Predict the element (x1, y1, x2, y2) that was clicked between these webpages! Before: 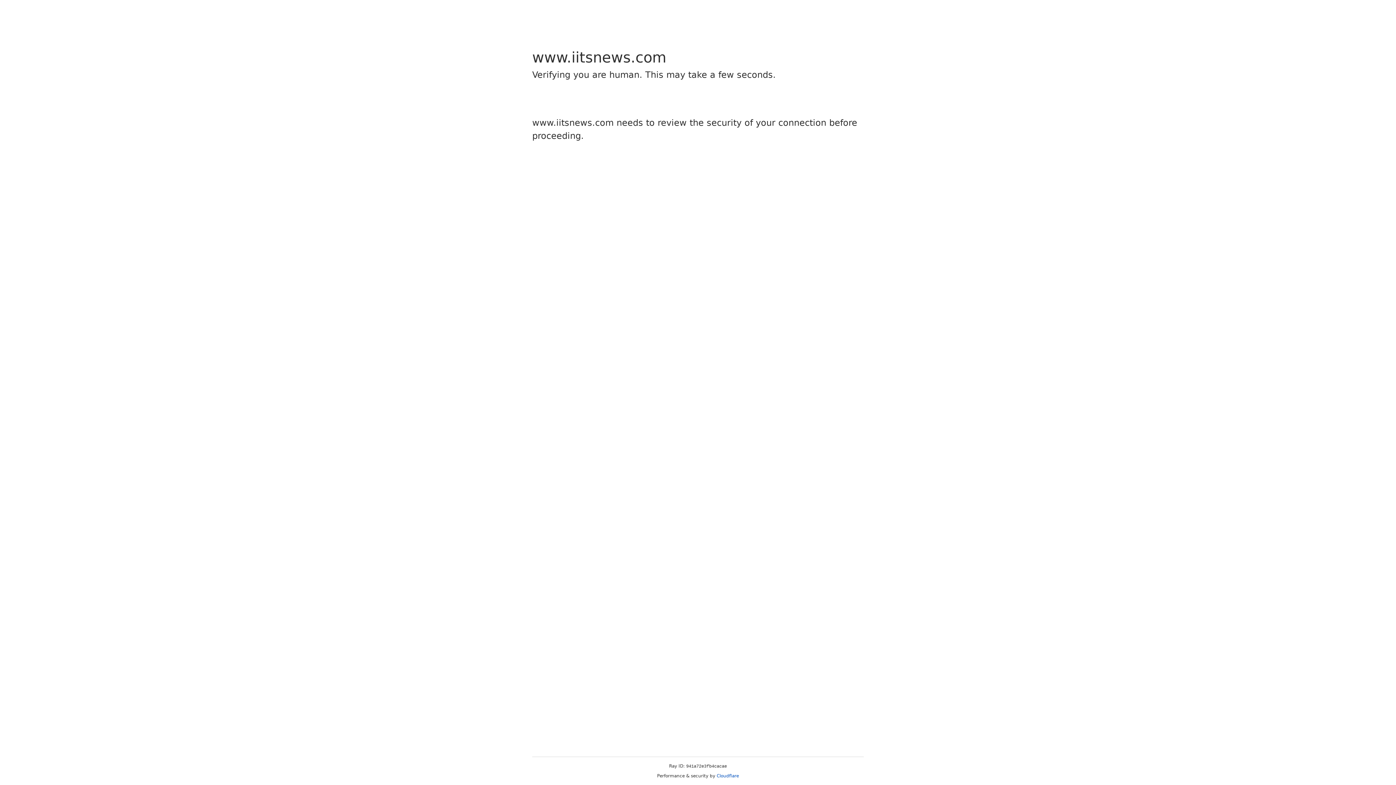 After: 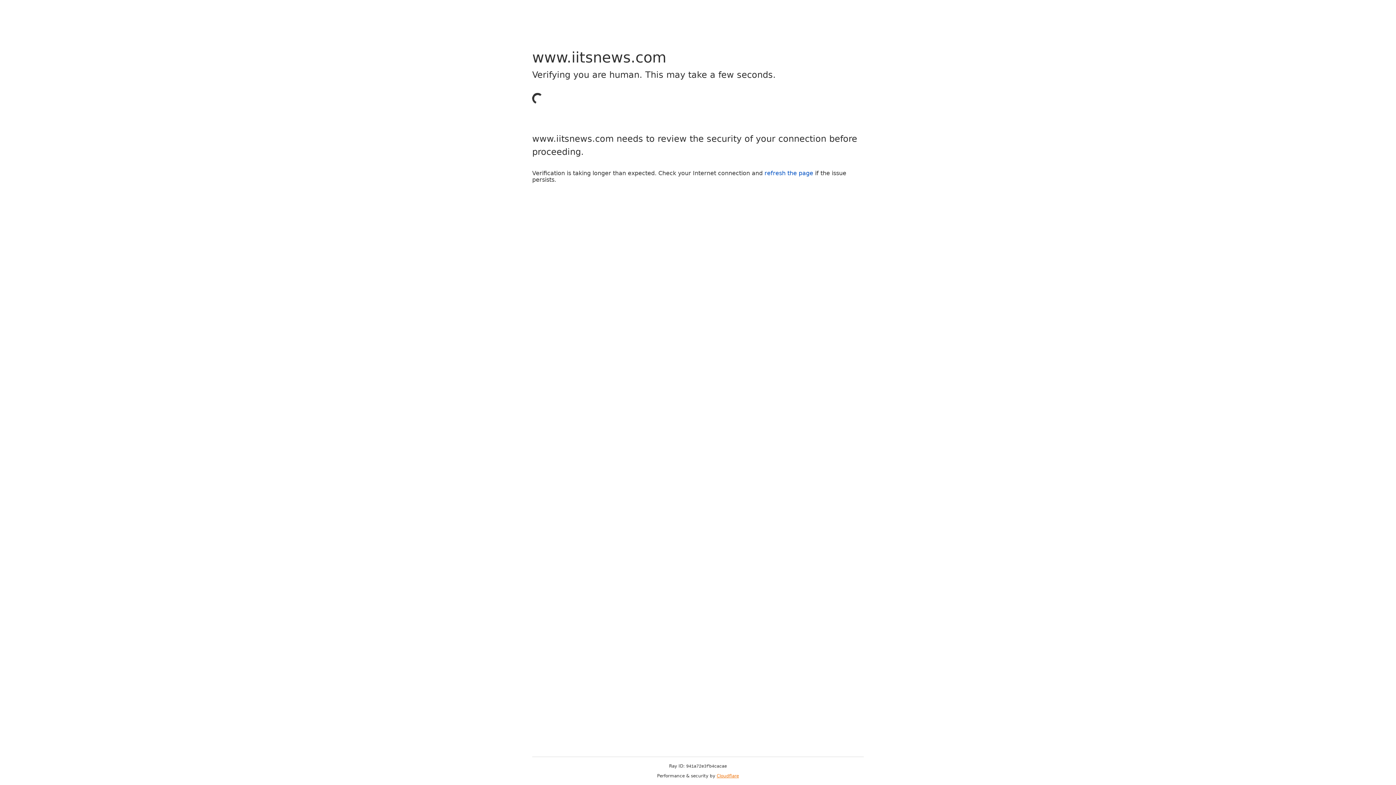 Action: bbox: (716, 773, 739, 778) label: Cloudflare